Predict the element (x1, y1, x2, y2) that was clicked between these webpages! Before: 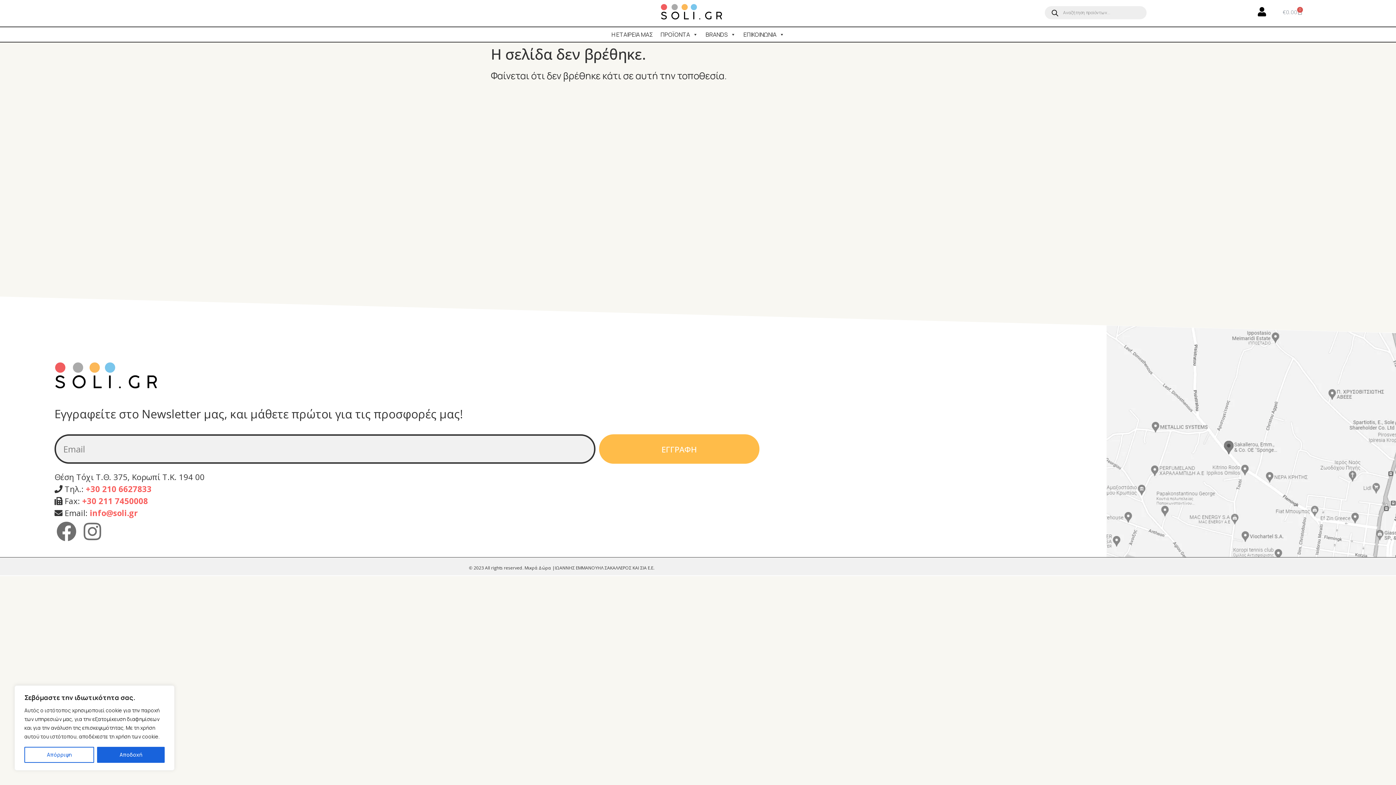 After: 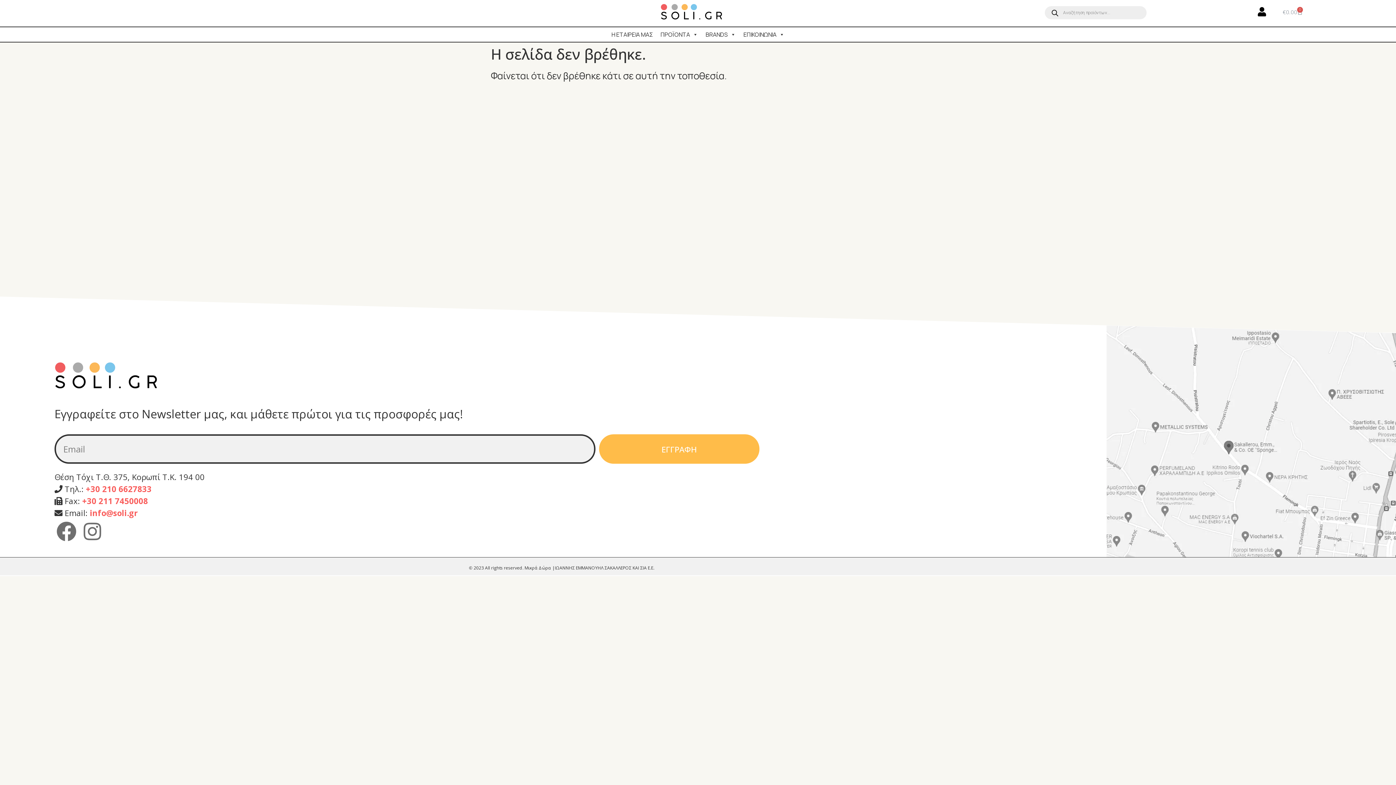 Action: bbox: (24, 747, 94, 763) label: Απόρριψη